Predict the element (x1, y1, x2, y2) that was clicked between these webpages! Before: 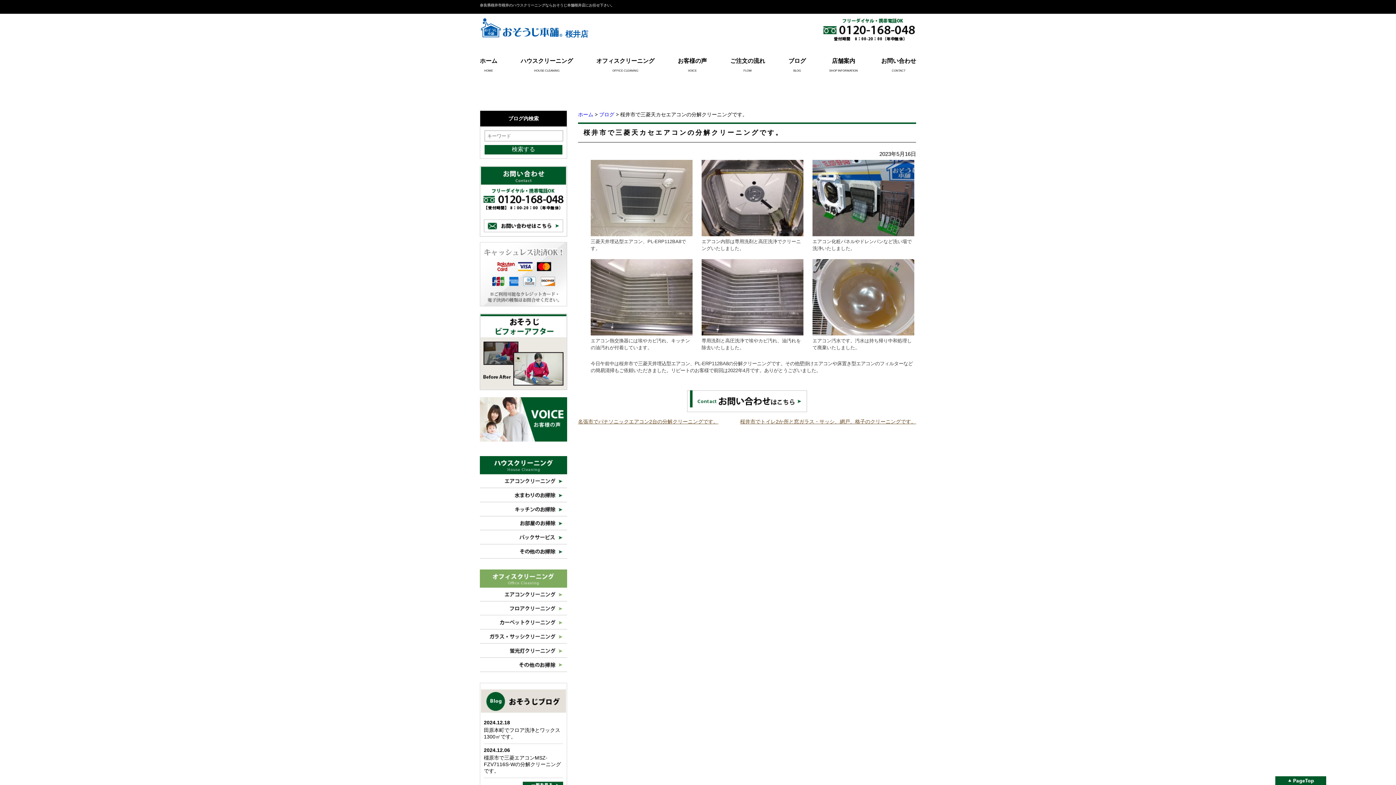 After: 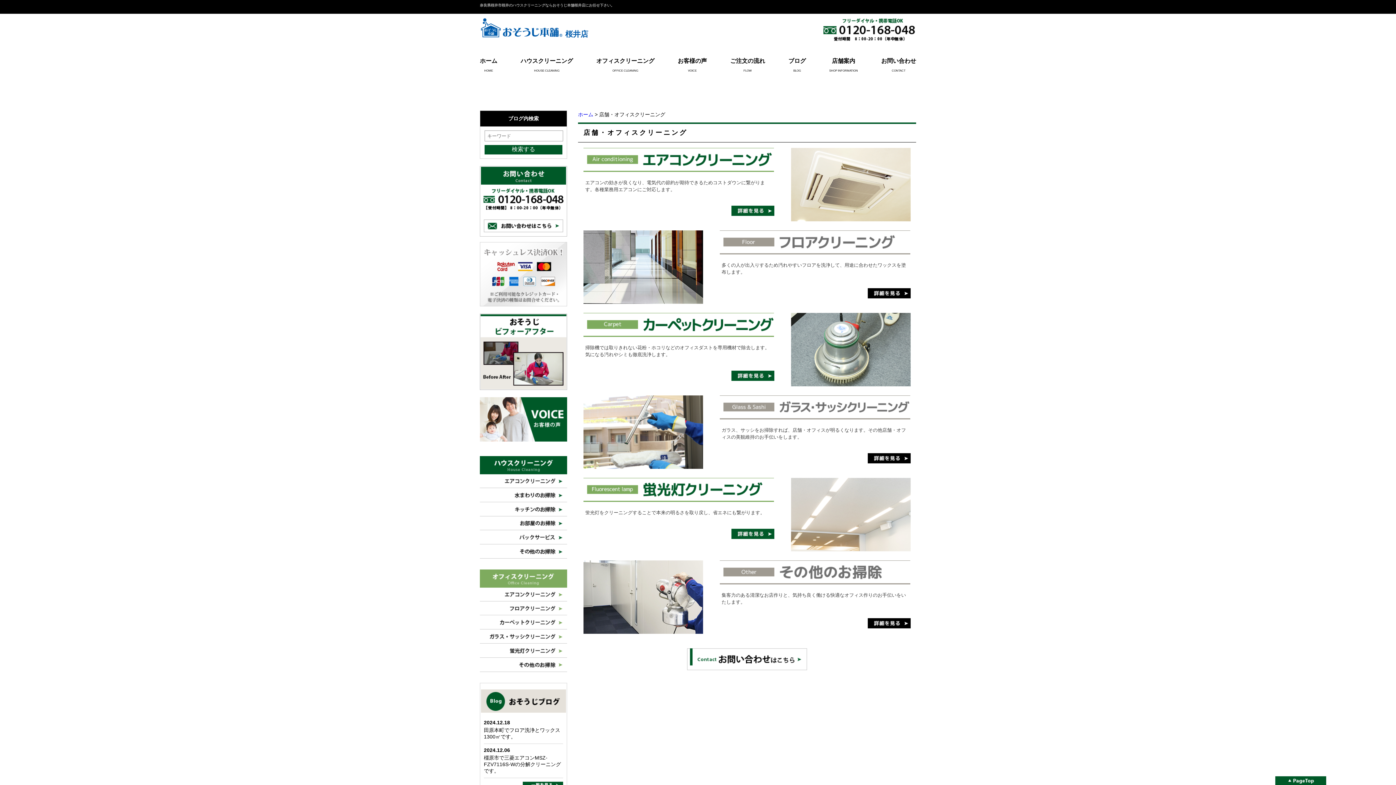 Action: bbox: (596, 55, 654, 65) label: オフィスクリーニング